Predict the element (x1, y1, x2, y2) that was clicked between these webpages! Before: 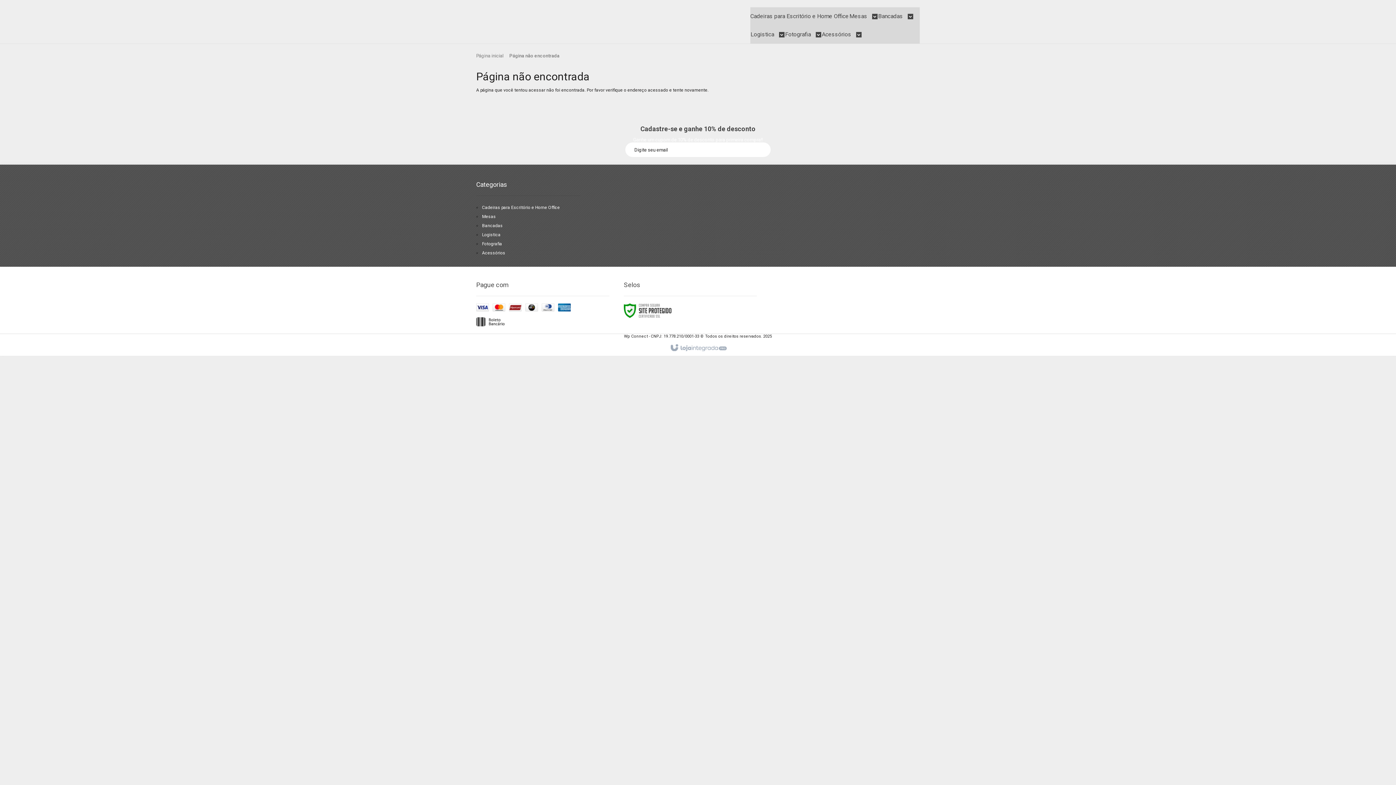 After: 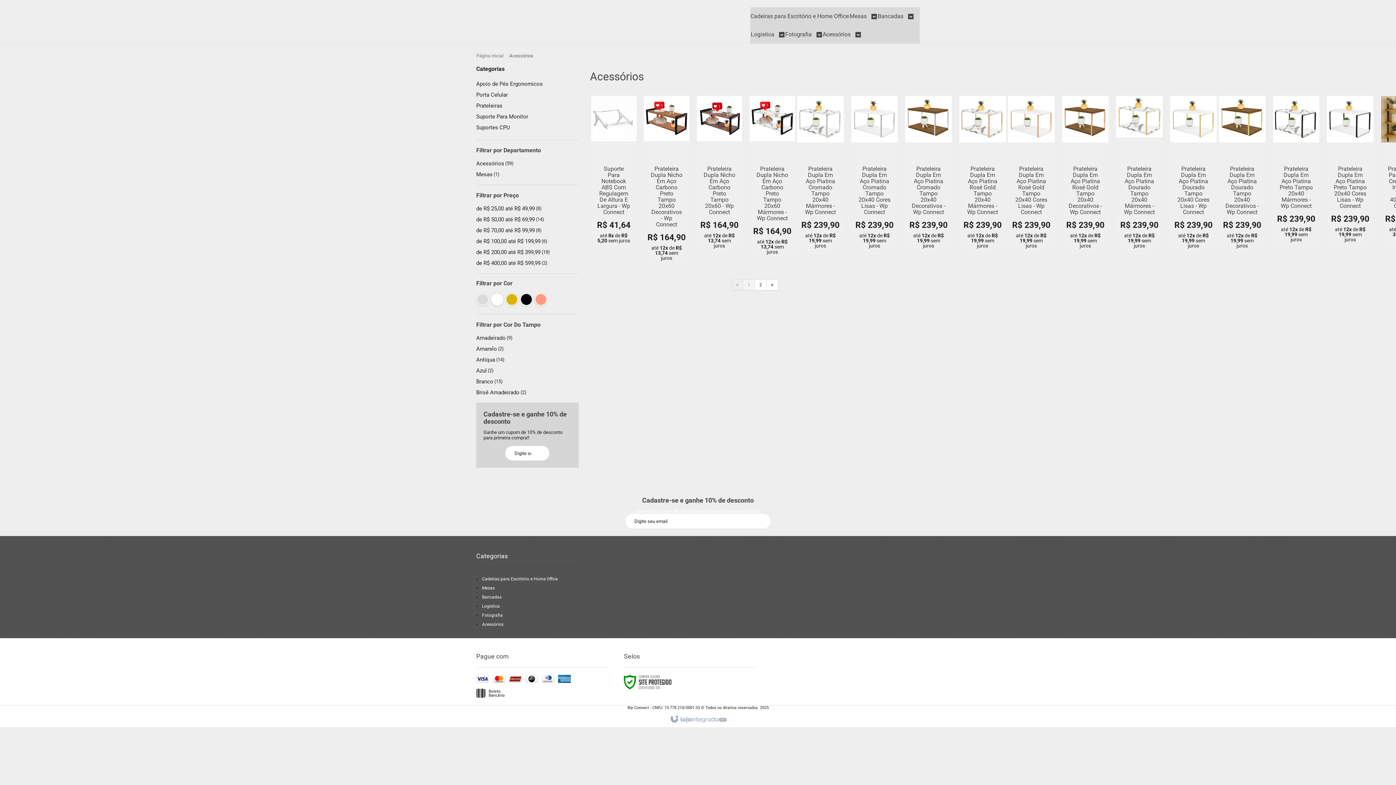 Action: label: Acessórios  bbox: (822, 25, 861, 43)